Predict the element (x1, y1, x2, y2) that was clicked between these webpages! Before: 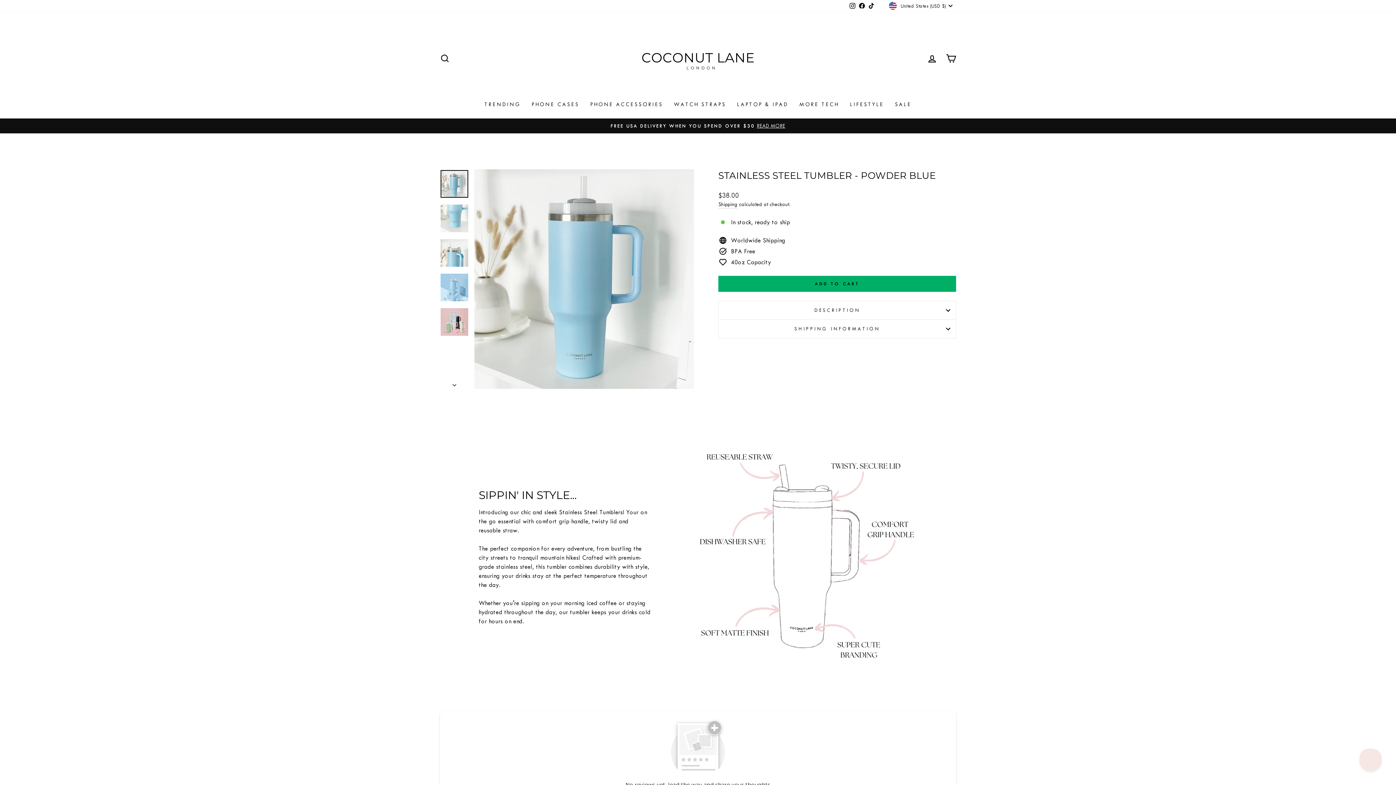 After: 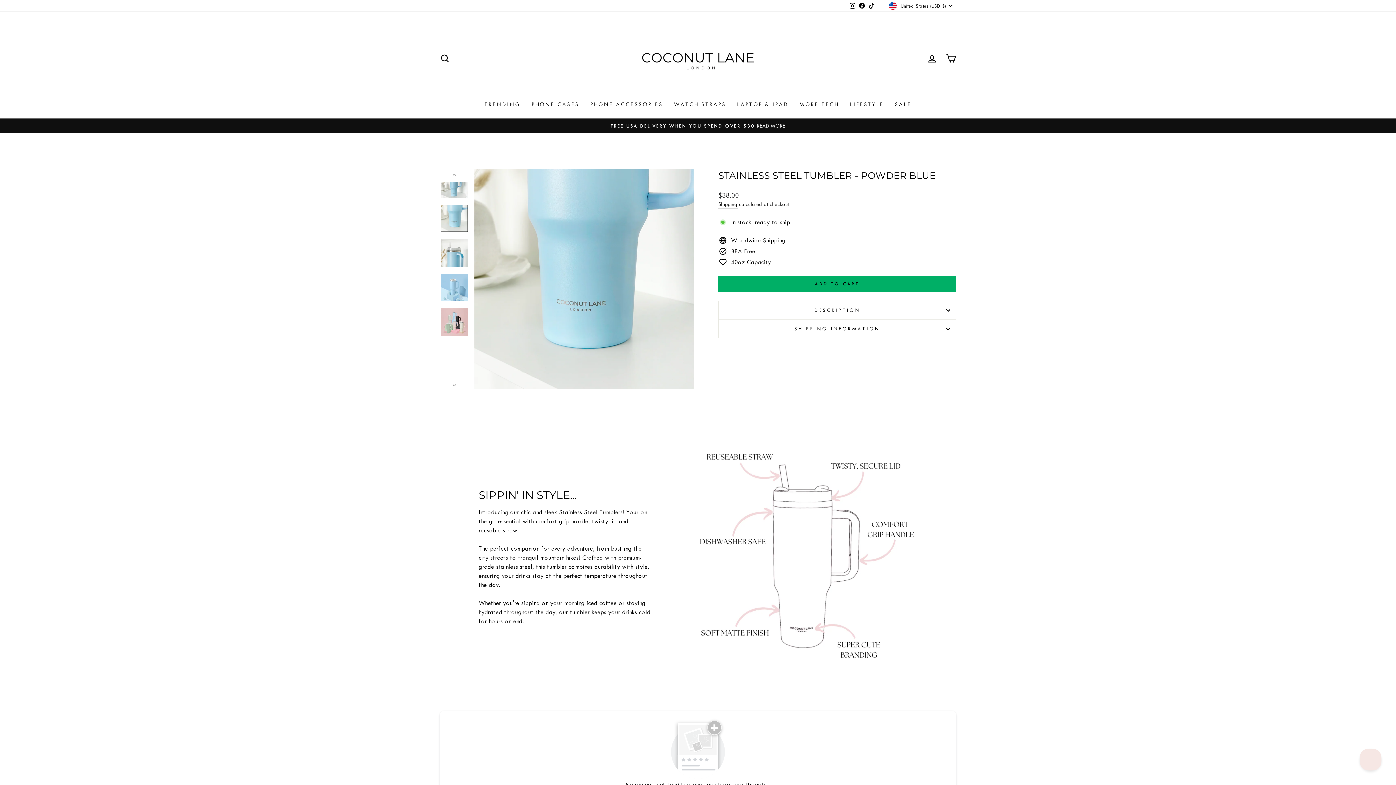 Action: bbox: (440, 376, 469, 389)